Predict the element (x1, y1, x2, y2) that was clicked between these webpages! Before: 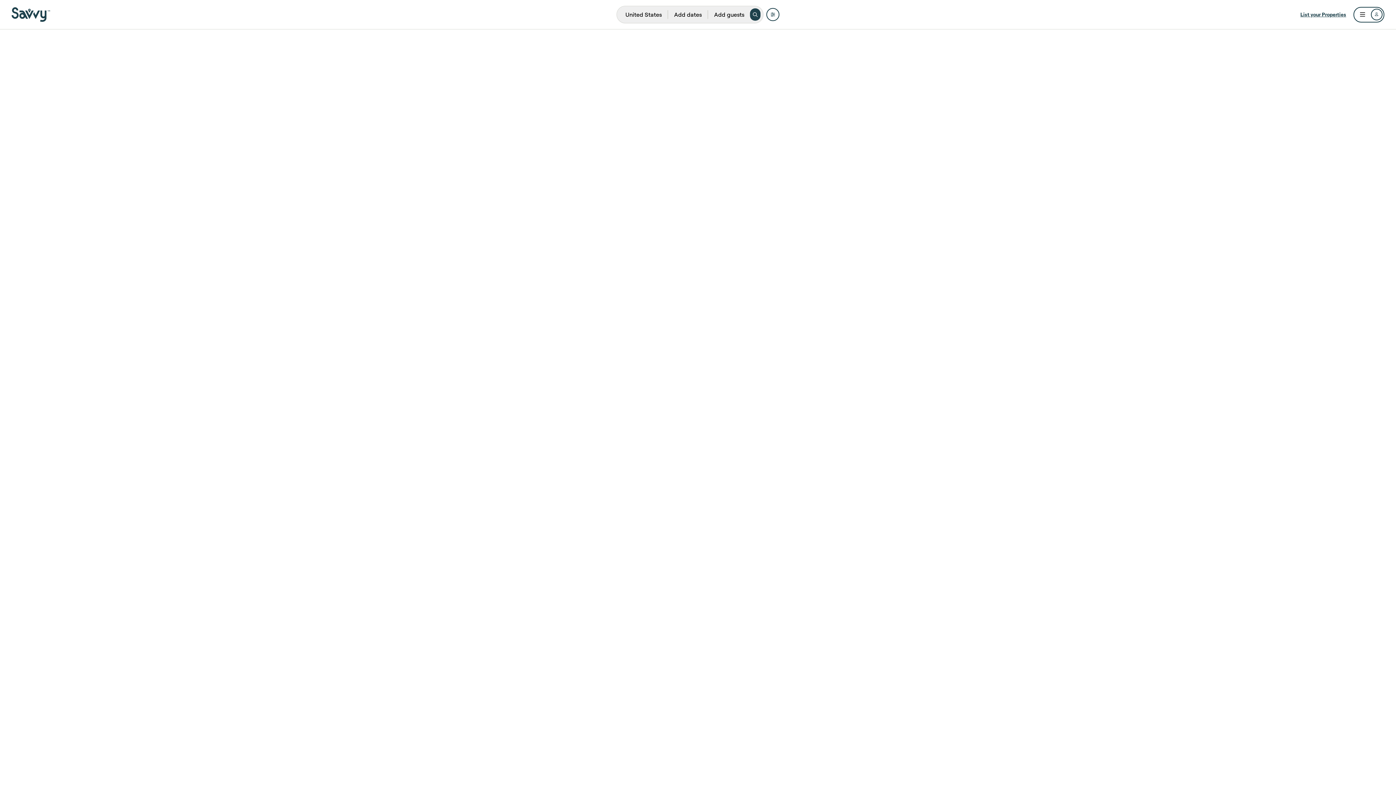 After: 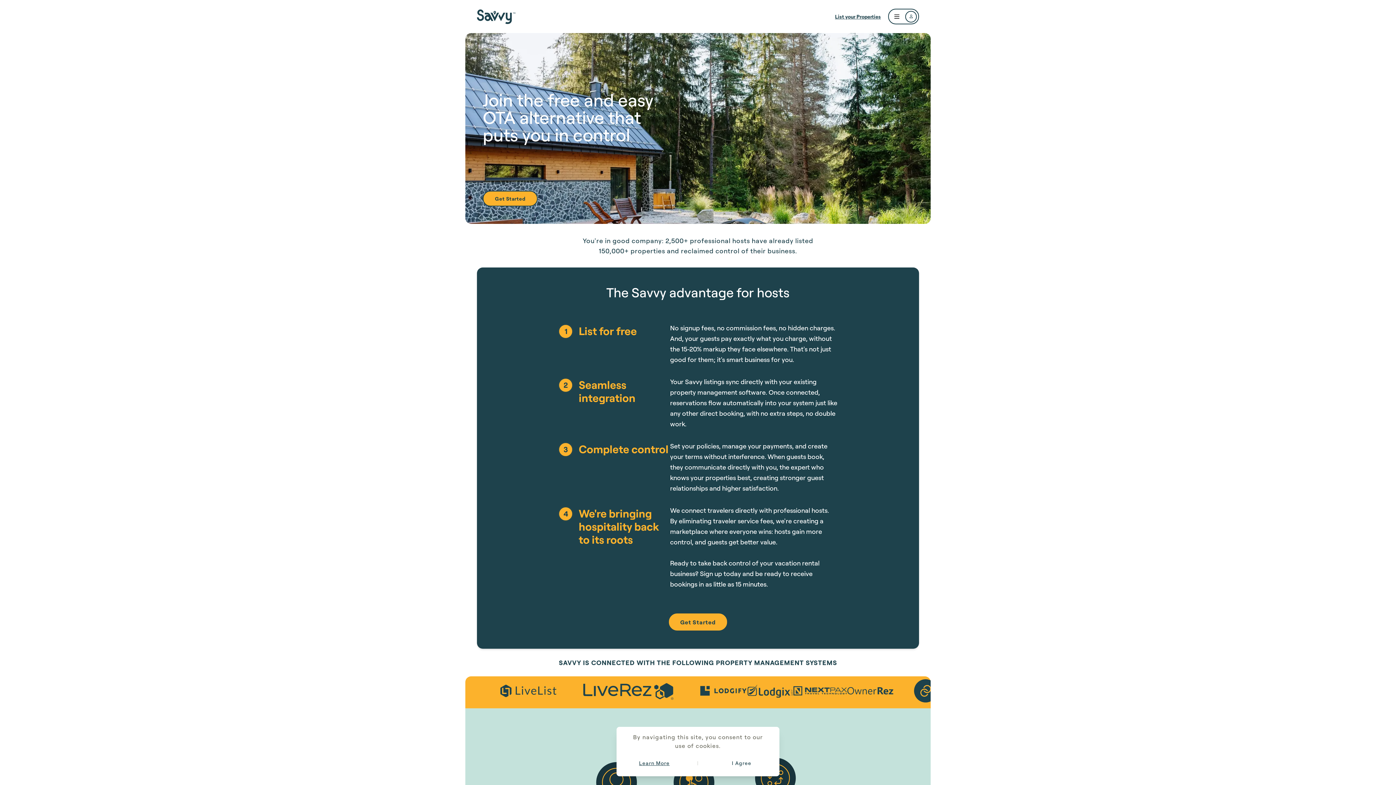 Action: bbox: (1300, 10, 1346, 18) label: List your Properties